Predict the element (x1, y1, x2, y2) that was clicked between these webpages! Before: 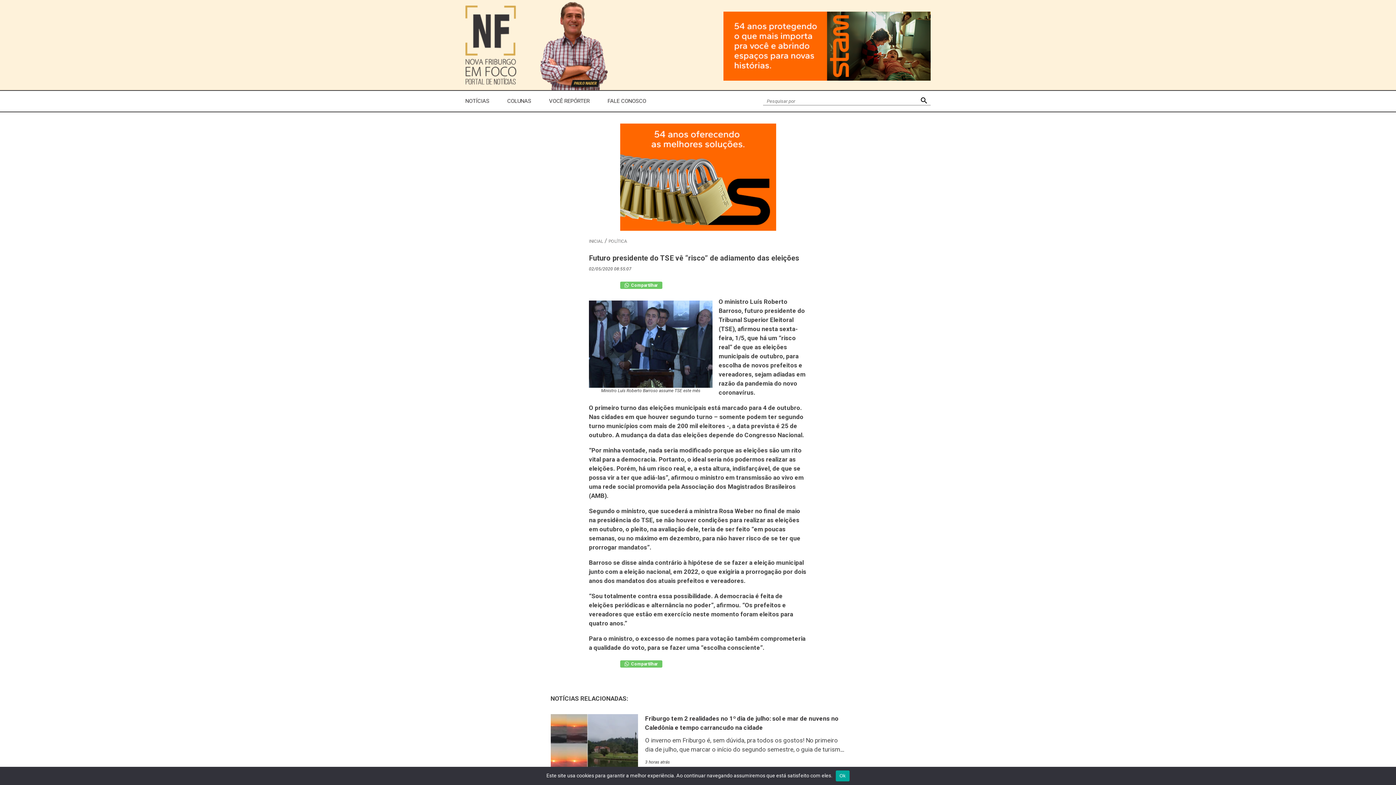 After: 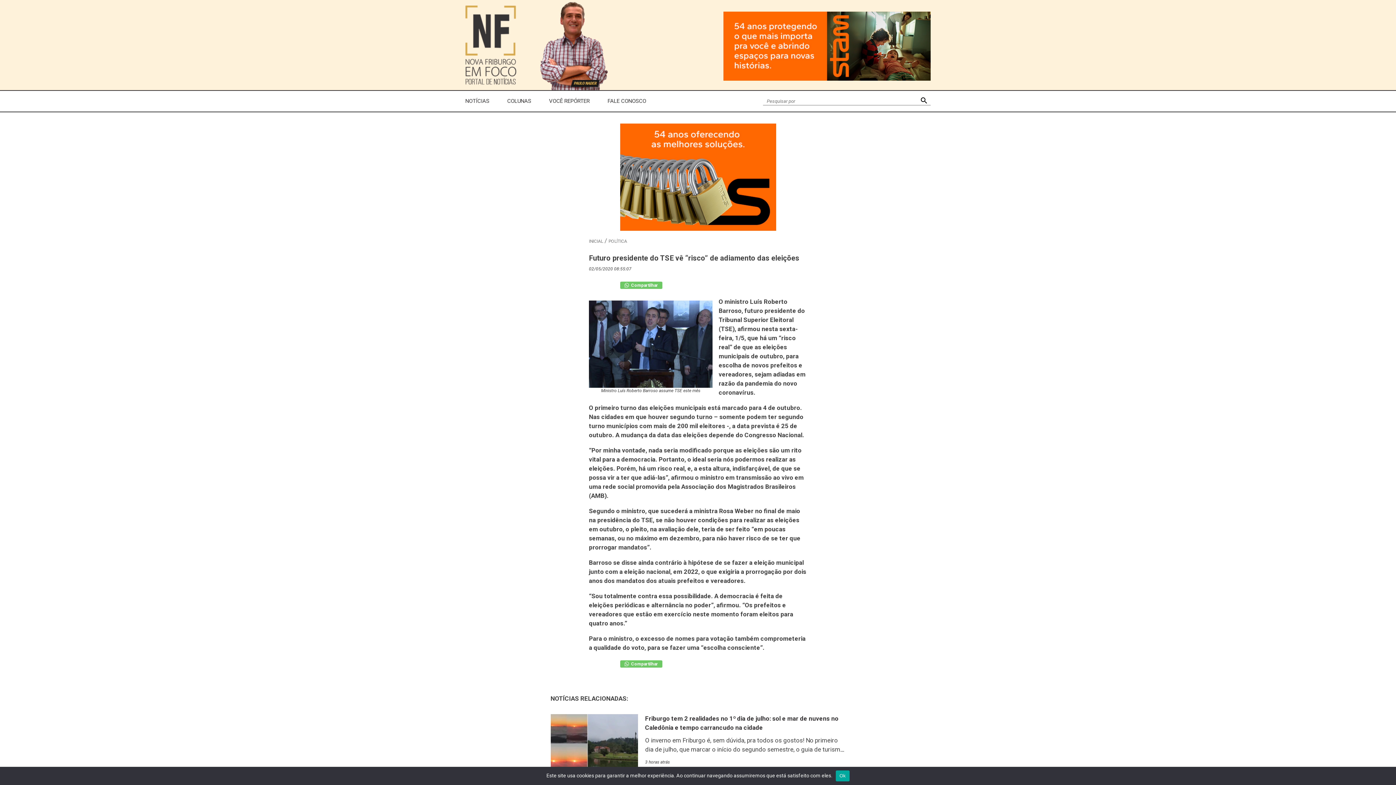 Action: bbox: (620, 660, 662, 668) label:  Compartilhar